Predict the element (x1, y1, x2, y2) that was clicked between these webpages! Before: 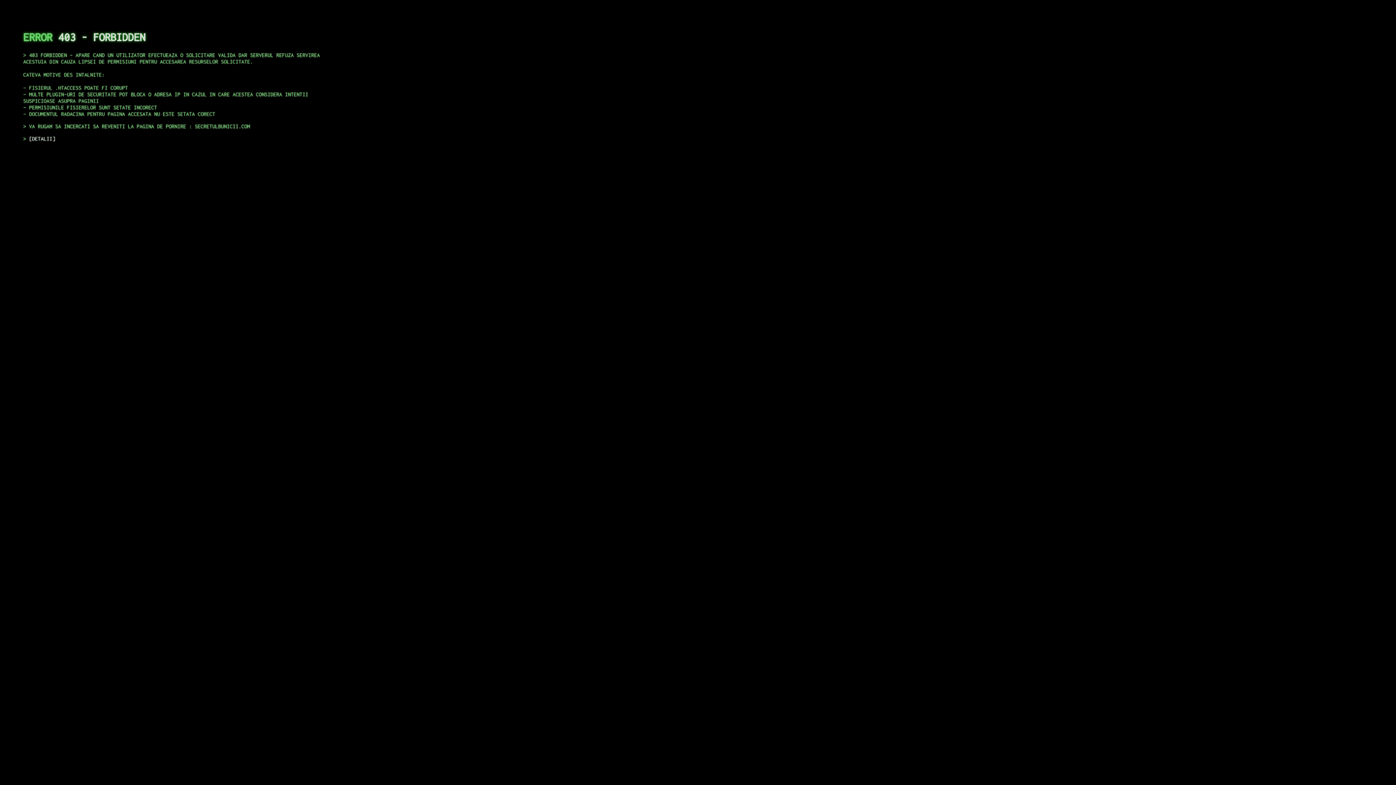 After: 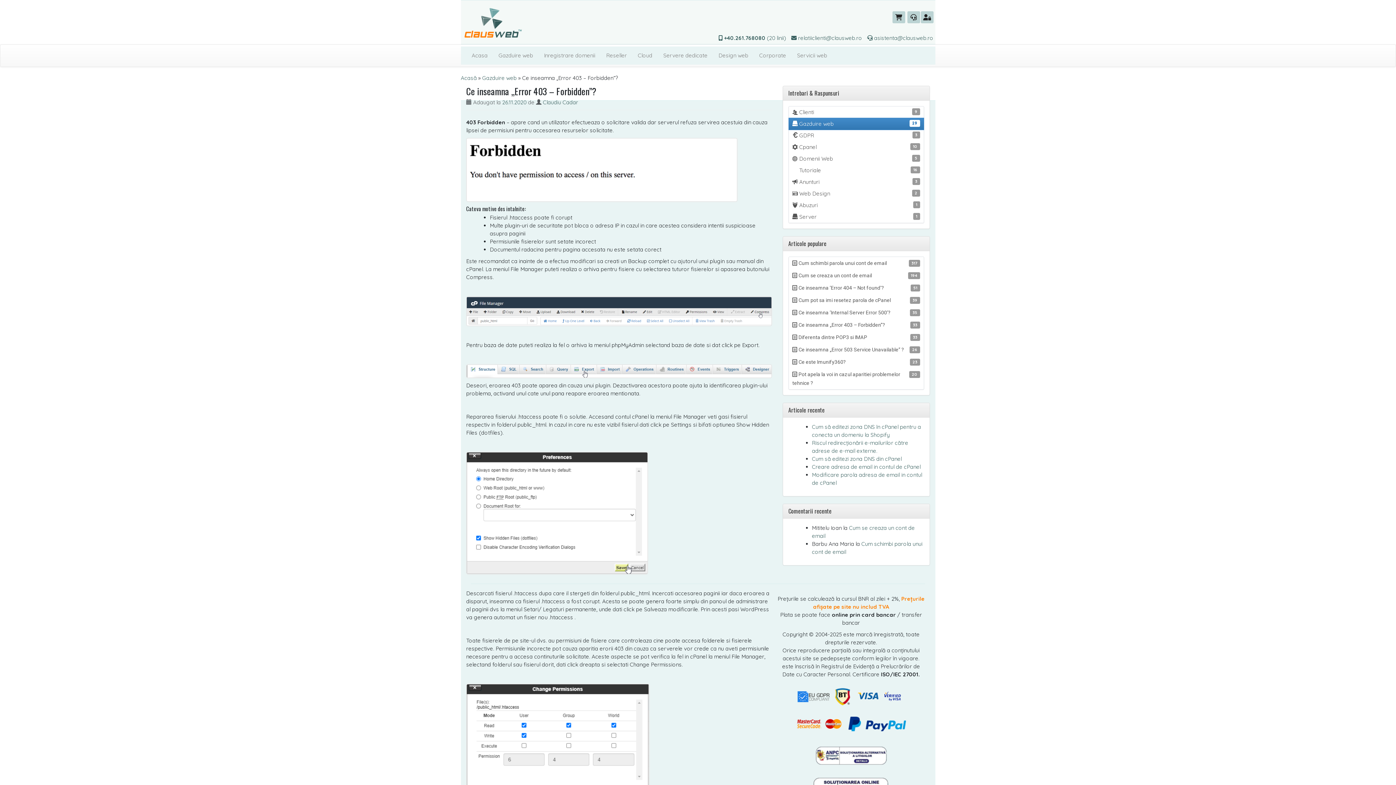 Action: label: DETALII bbox: (29, 135, 55, 141)